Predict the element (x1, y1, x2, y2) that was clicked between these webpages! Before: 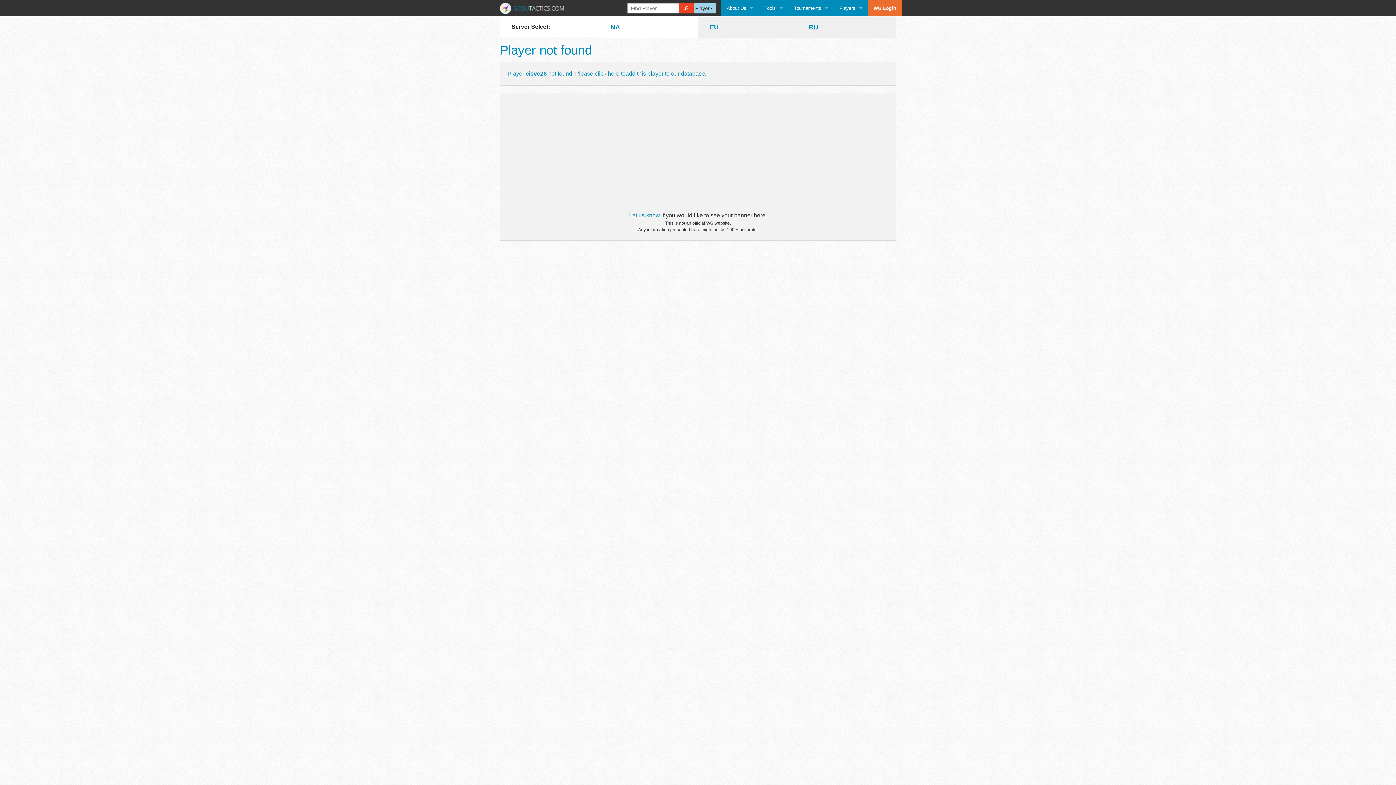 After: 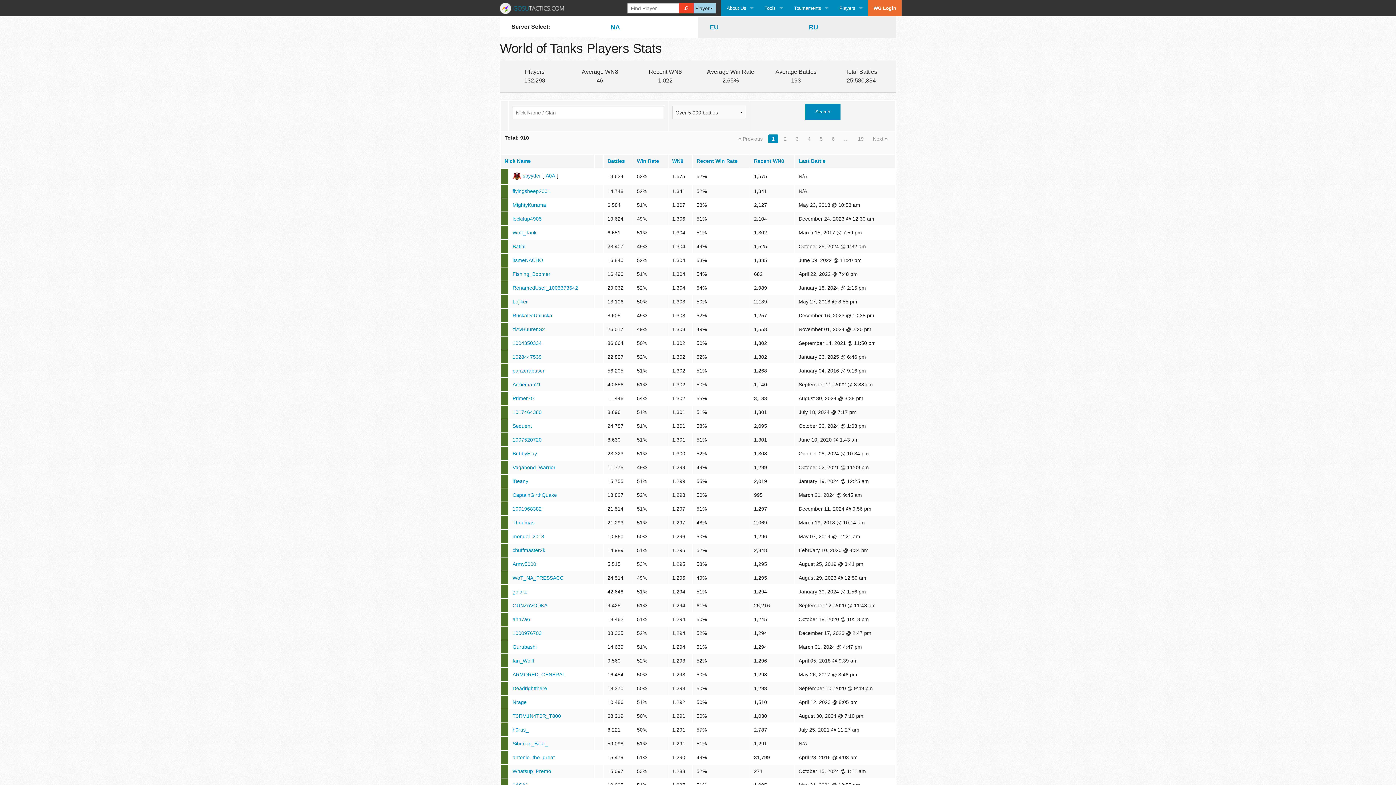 Action: bbox: (500, 42, 592, 57) label: Player not found